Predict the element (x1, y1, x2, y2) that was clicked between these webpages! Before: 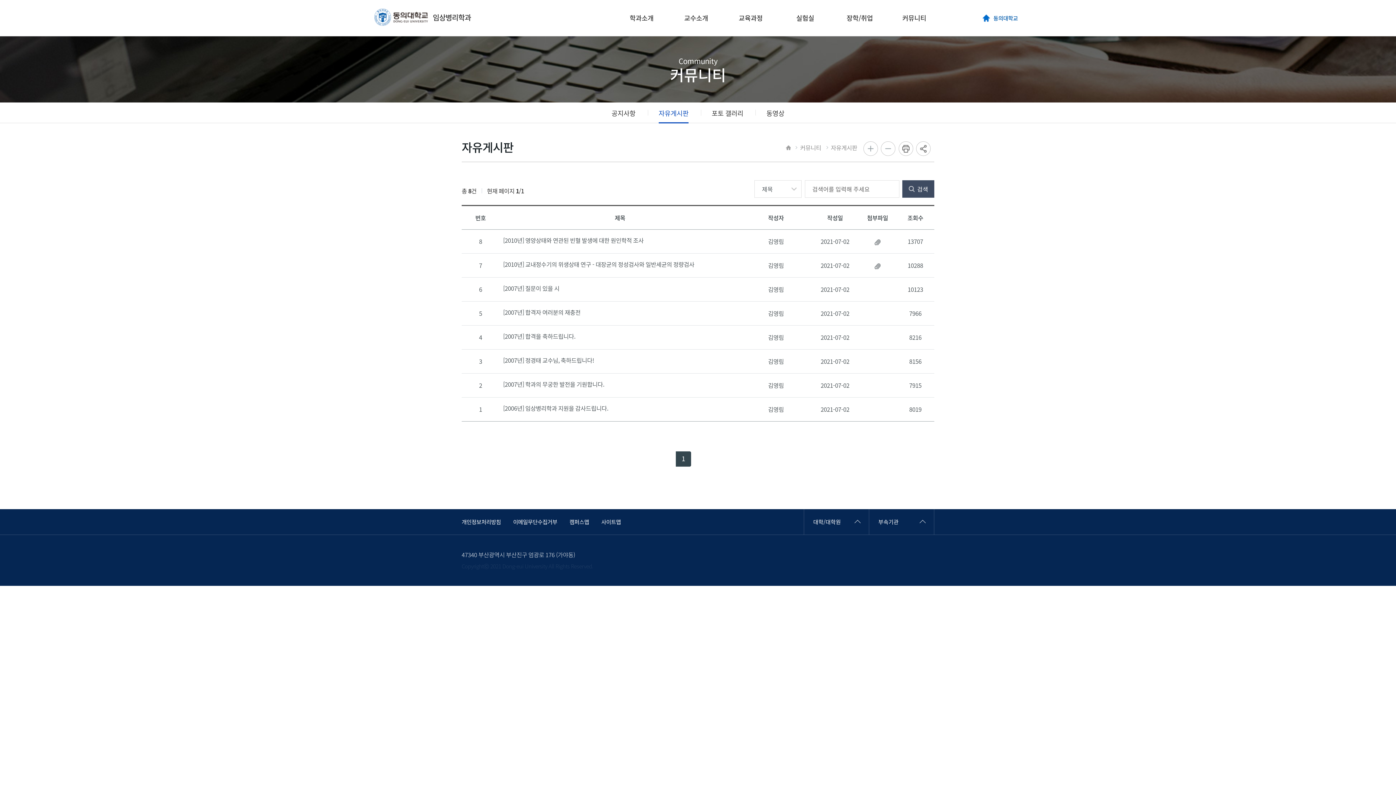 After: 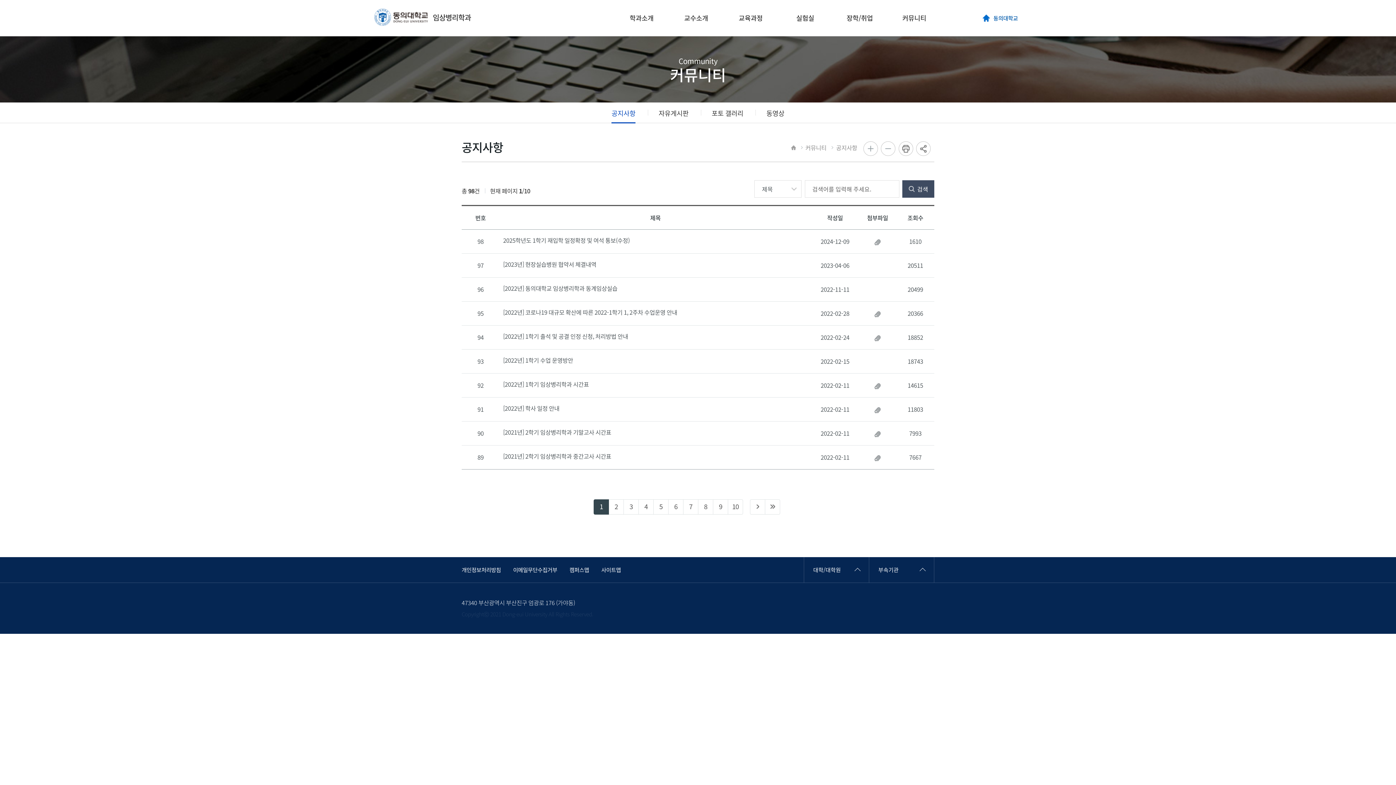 Action: label: 커뮤니티 bbox: (887, 0, 941, 36)